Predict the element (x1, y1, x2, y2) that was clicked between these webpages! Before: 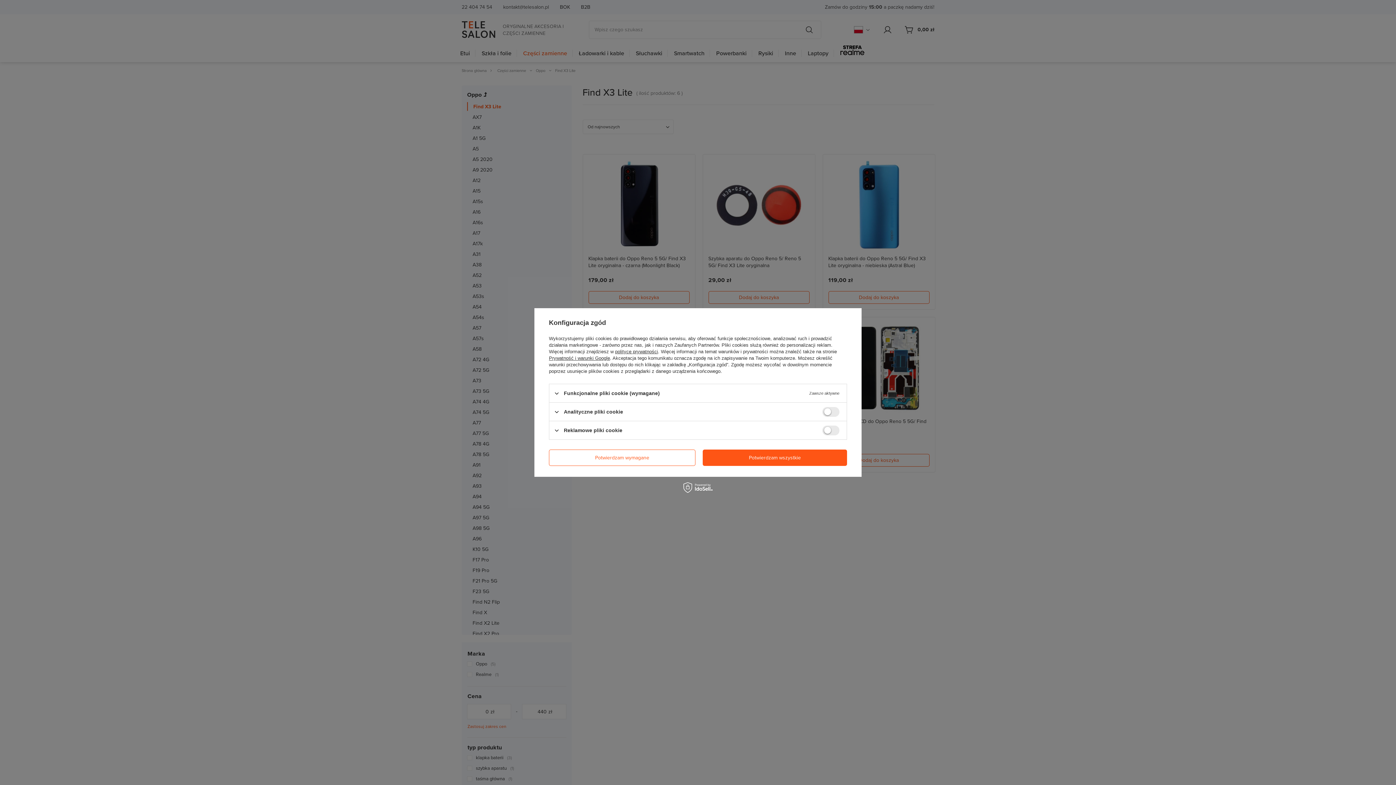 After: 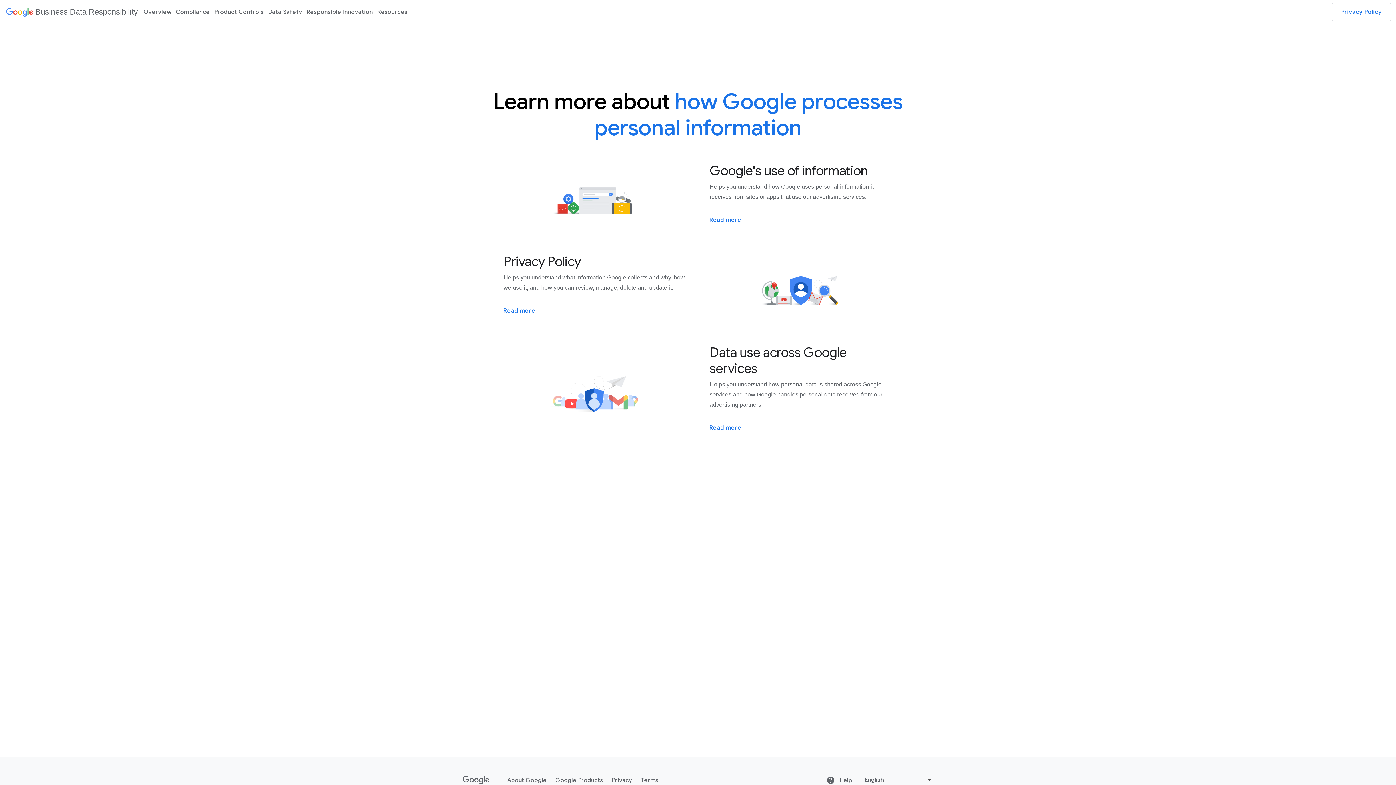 Action: bbox: (549, 355, 610, 361) label: Prywatność i warunki Google